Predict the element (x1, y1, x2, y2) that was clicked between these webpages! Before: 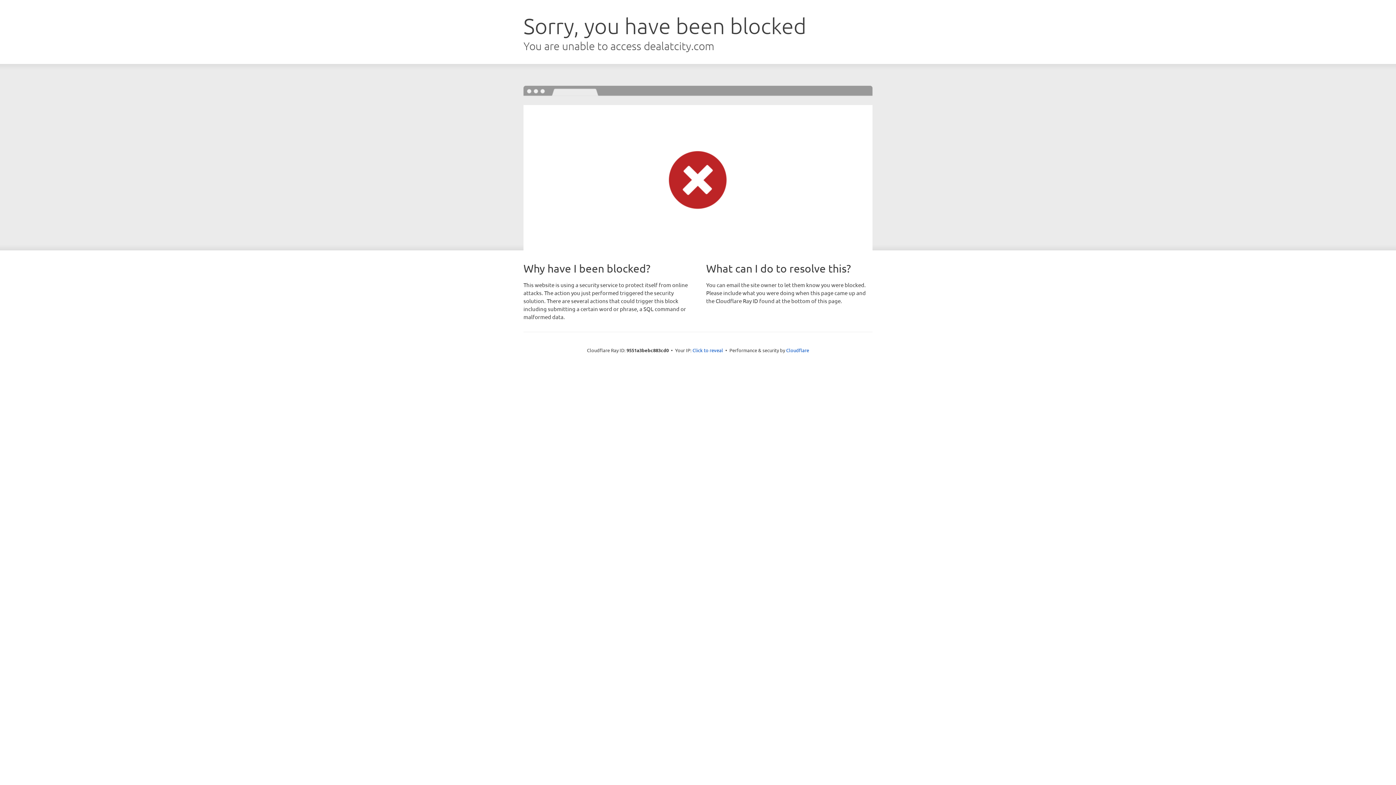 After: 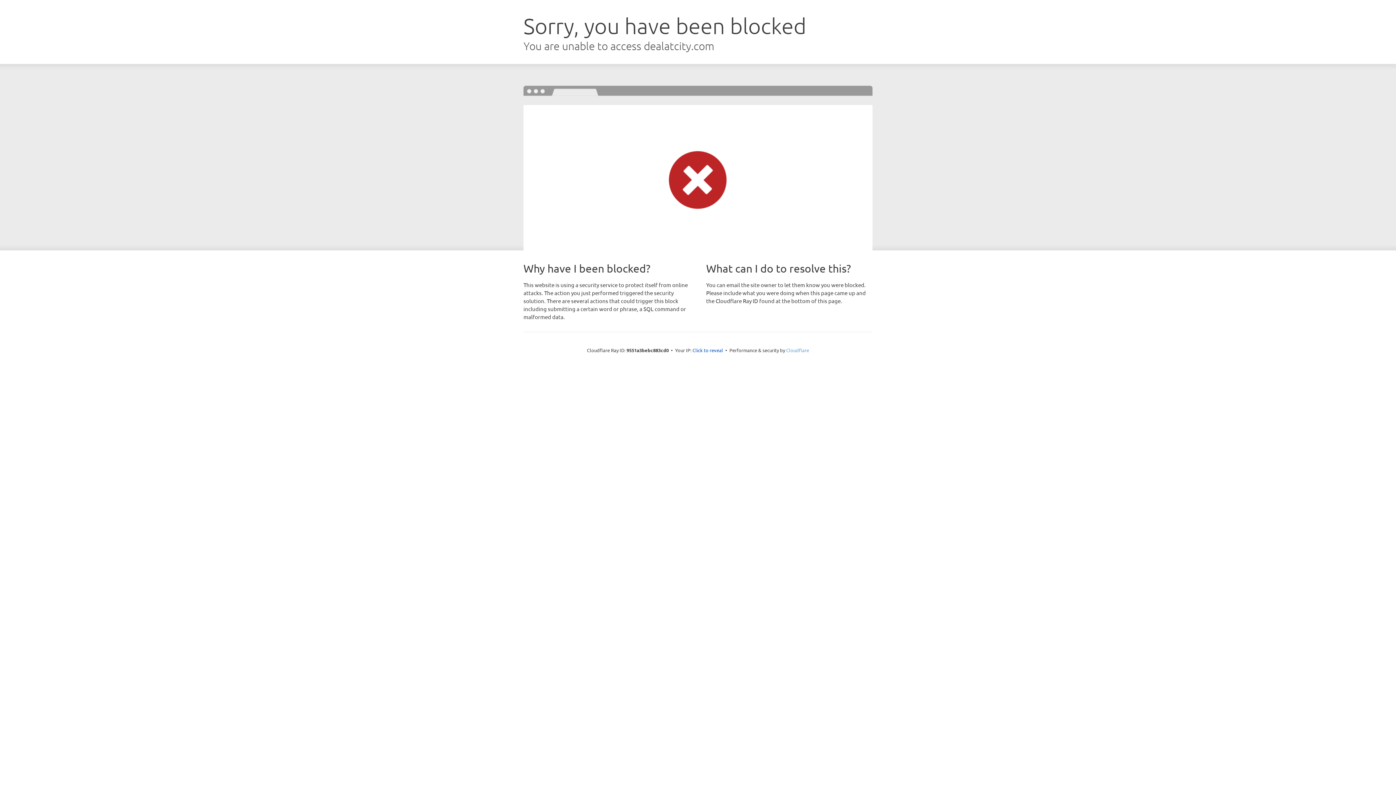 Action: bbox: (786, 347, 809, 353) label: Cloudflare